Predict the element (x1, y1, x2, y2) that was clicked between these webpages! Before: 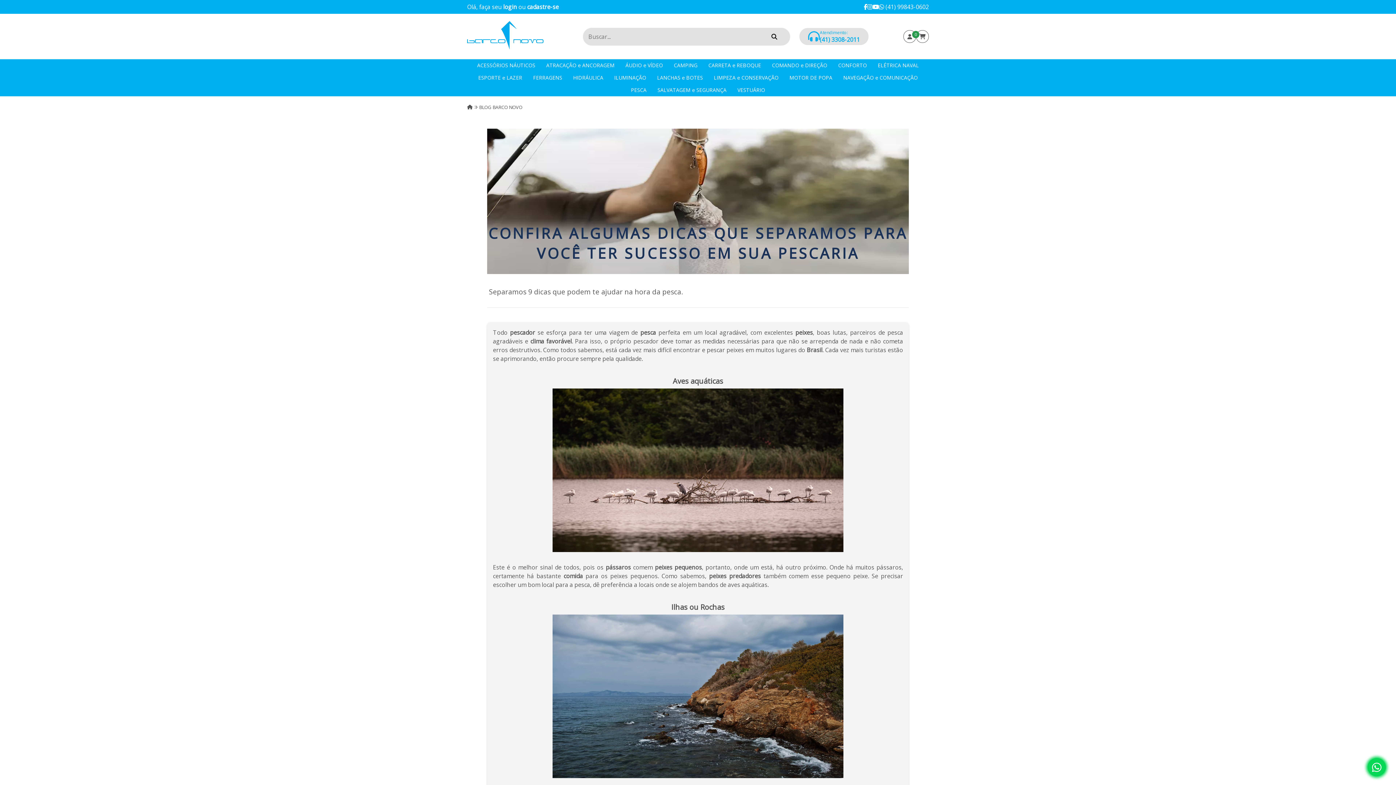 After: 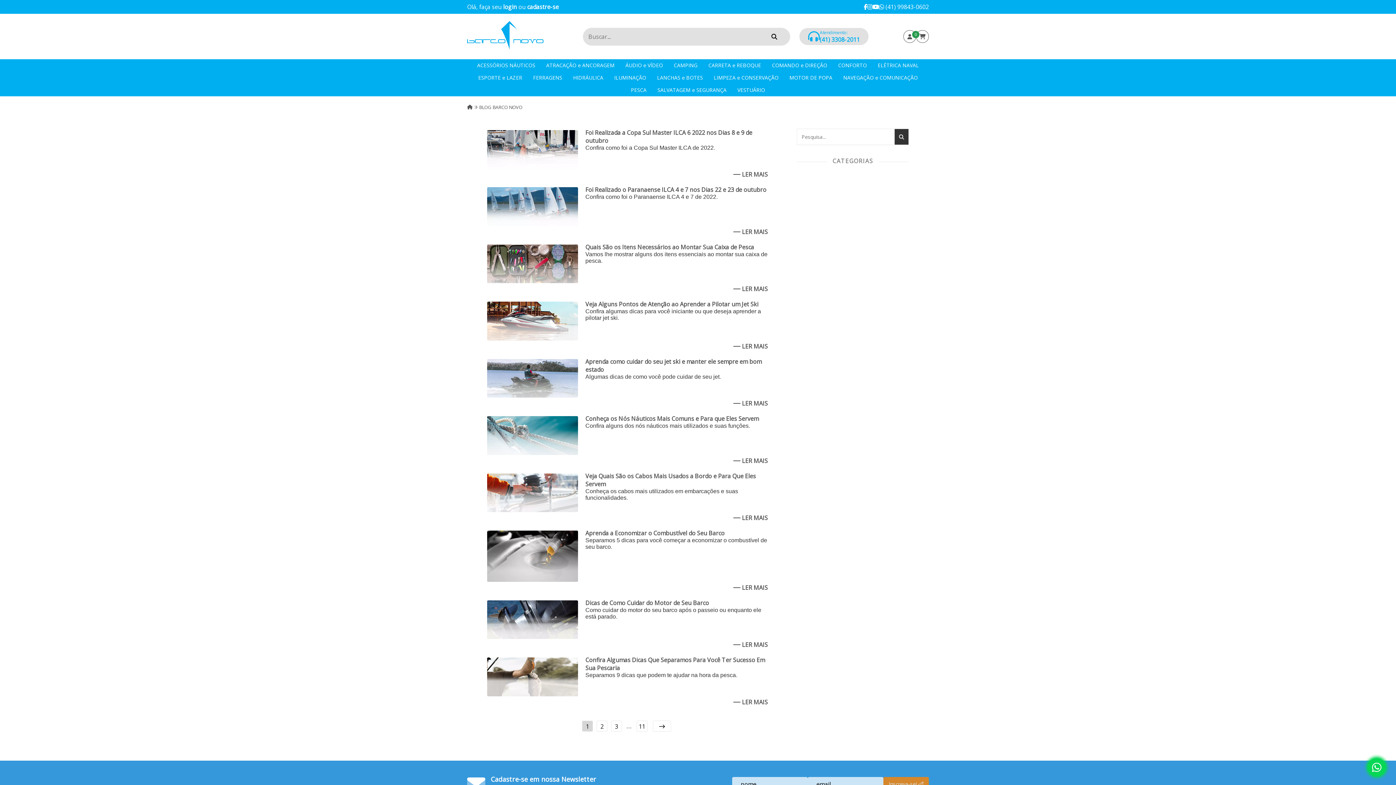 Action: label: BLOG BARCO NOVO bbox: (479, 103, 522, 110)